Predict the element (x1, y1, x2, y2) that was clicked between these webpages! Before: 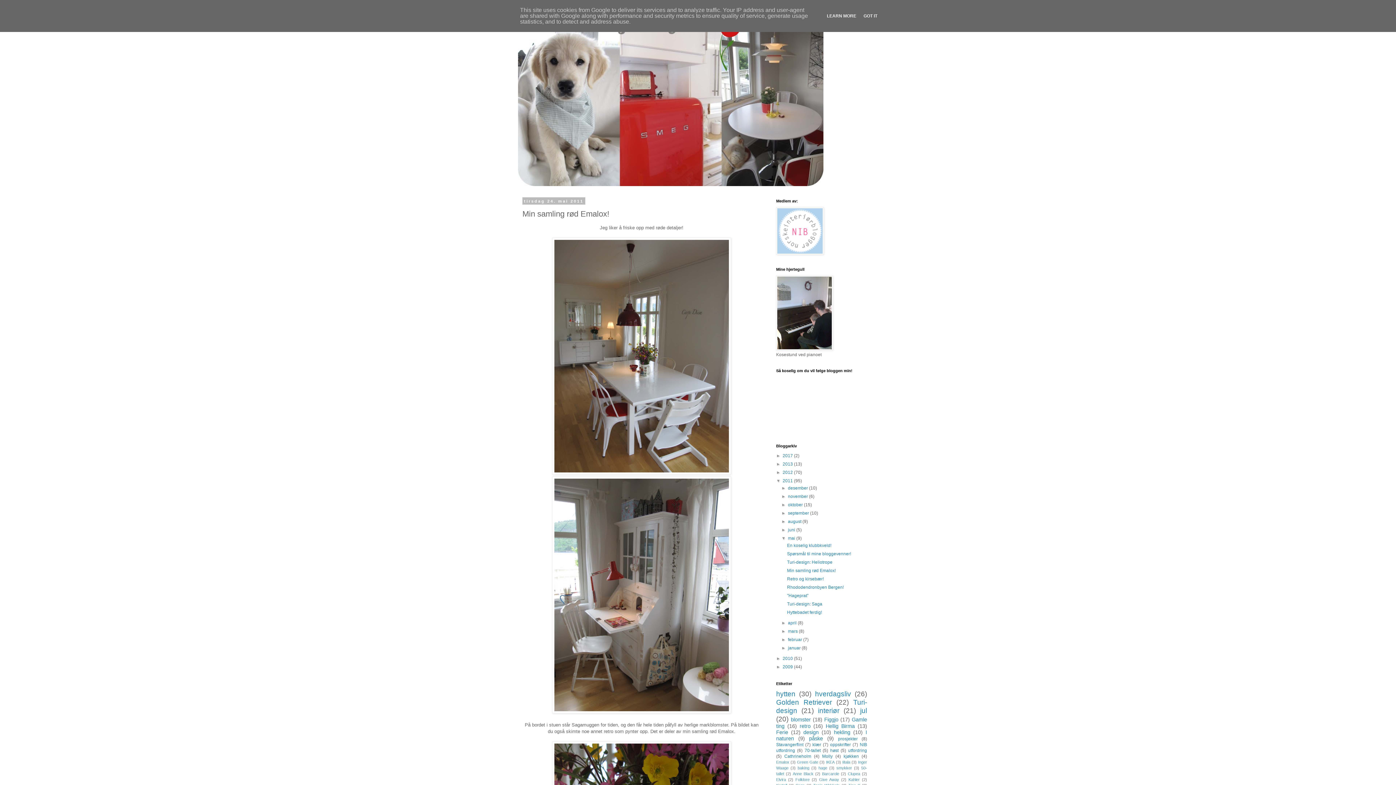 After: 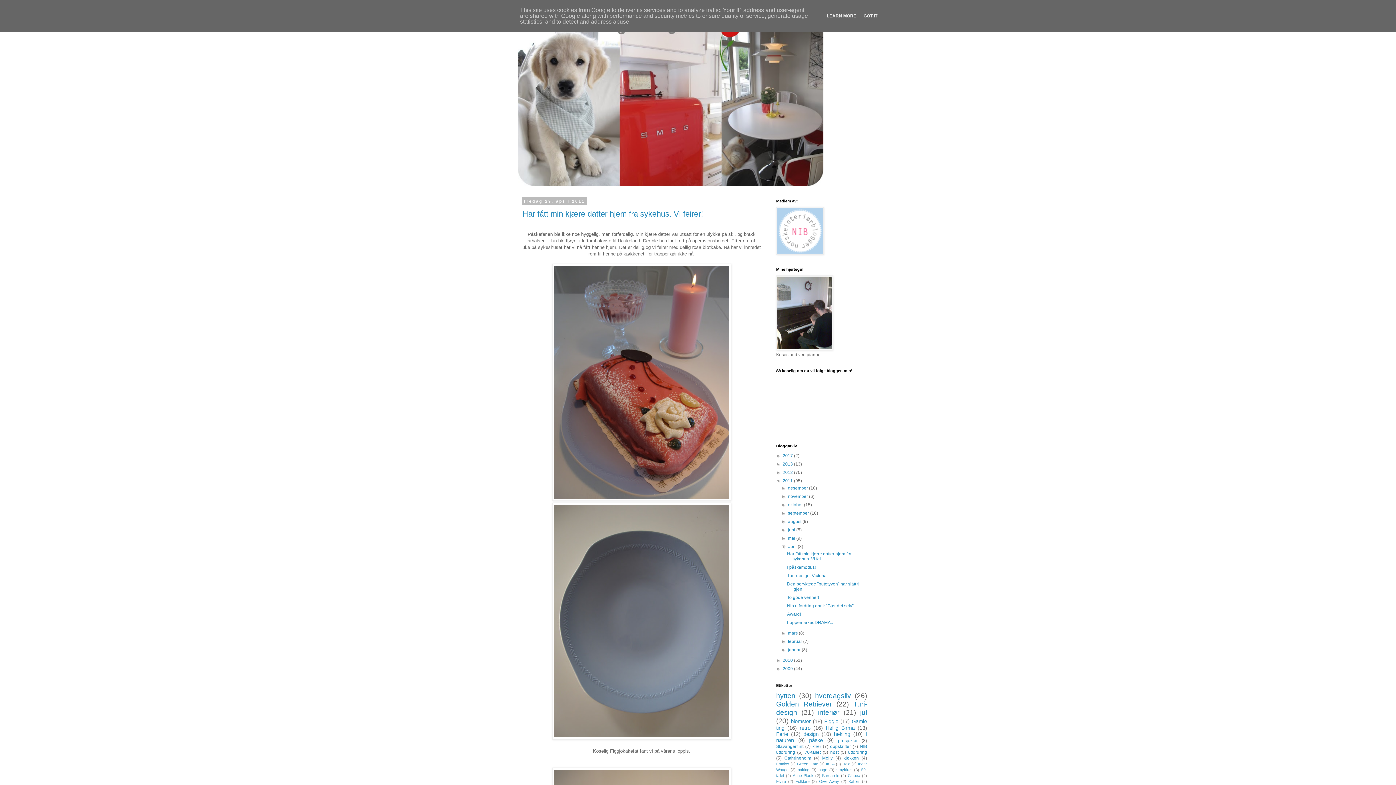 Action: bbox: (788, 620, 797, 625) label: april 